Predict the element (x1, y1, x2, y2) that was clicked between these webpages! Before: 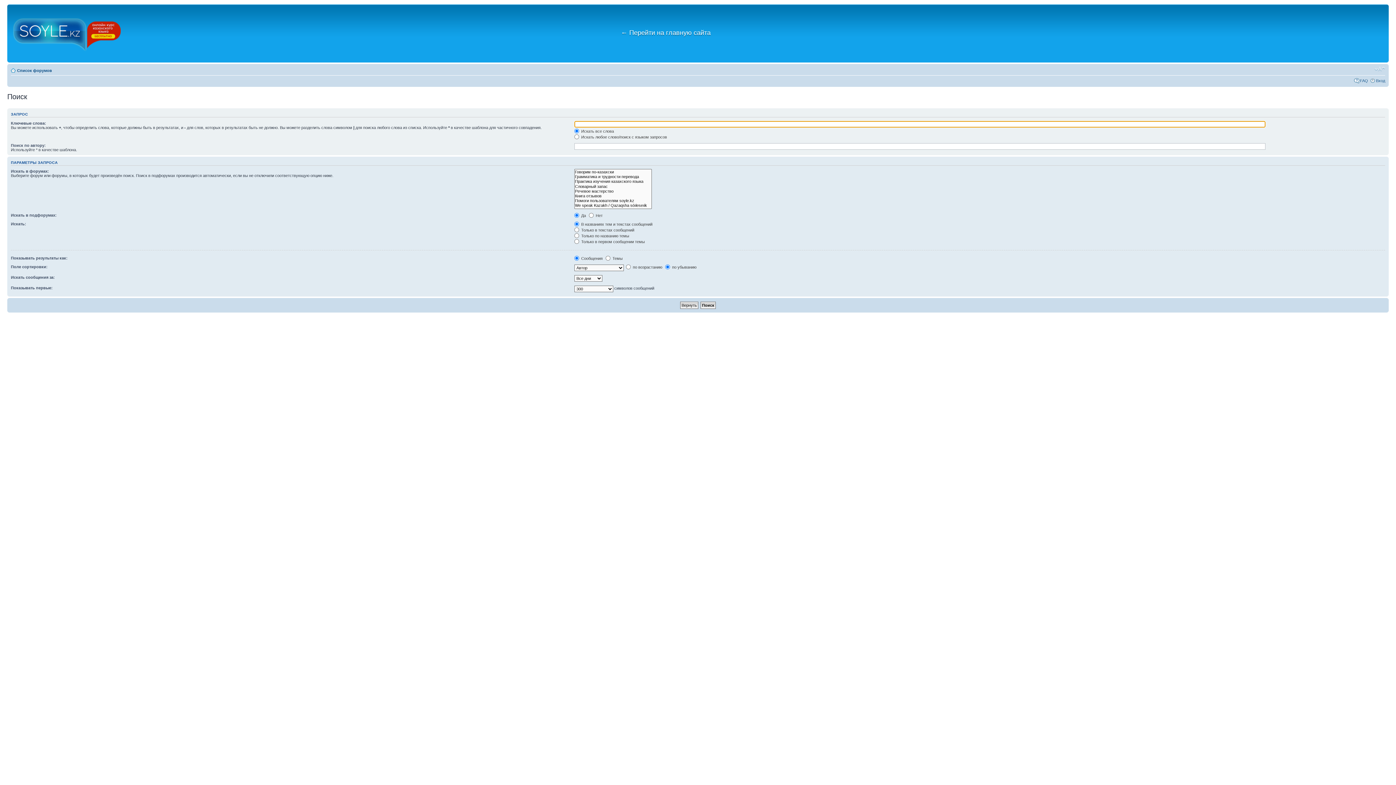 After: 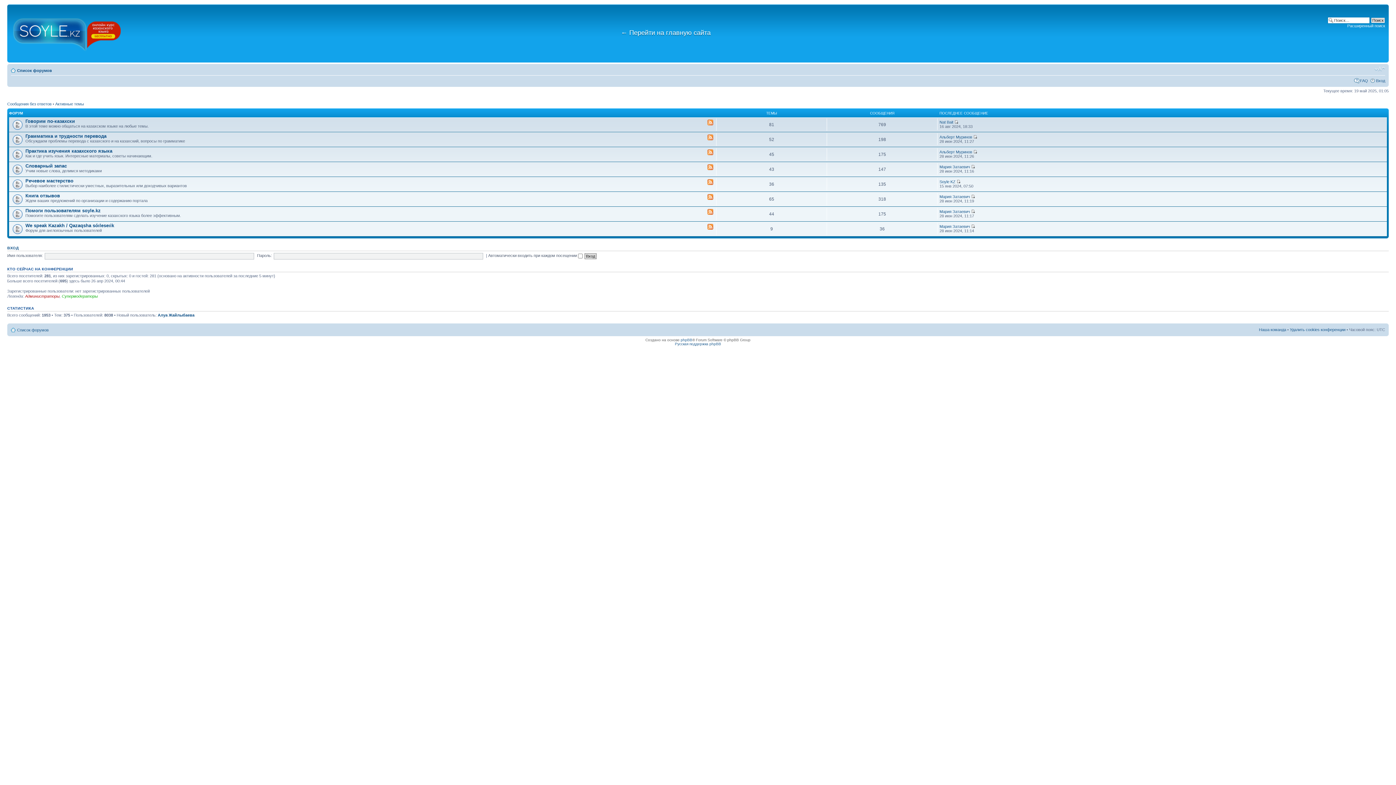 Action: bbox: (17, 68, 52, 72) label: Список форумов